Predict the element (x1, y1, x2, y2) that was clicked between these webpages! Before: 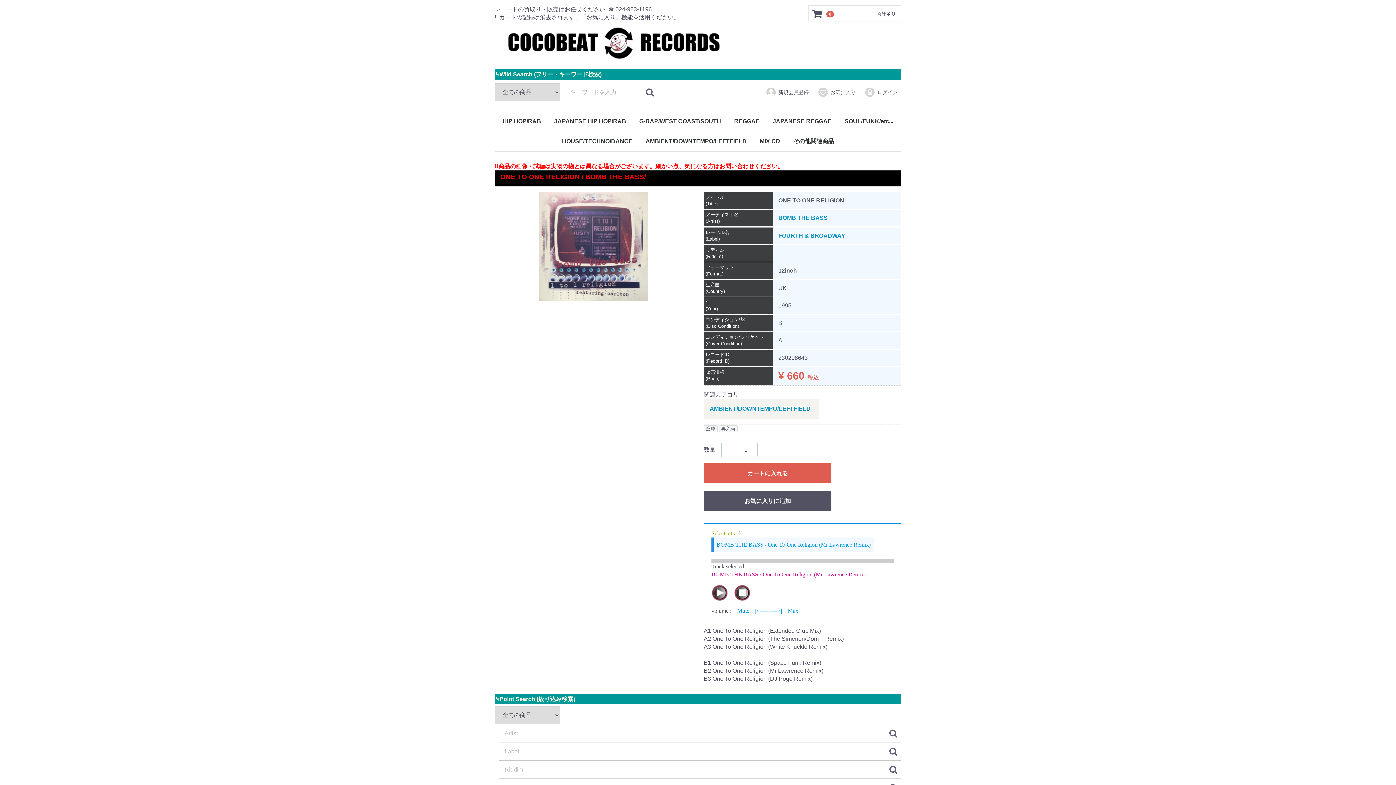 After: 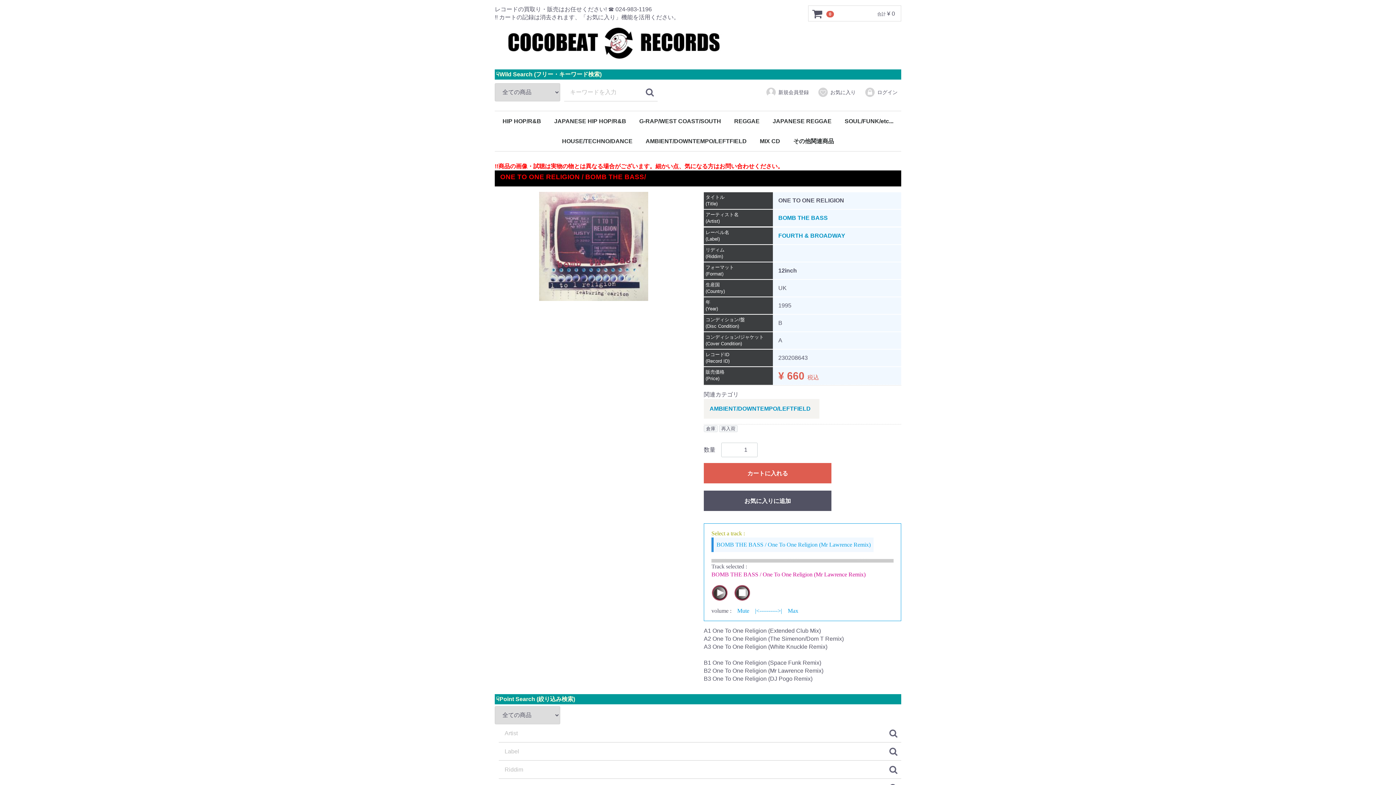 Action: bbox: (755, 608, 782, 614) label: |<---------->|